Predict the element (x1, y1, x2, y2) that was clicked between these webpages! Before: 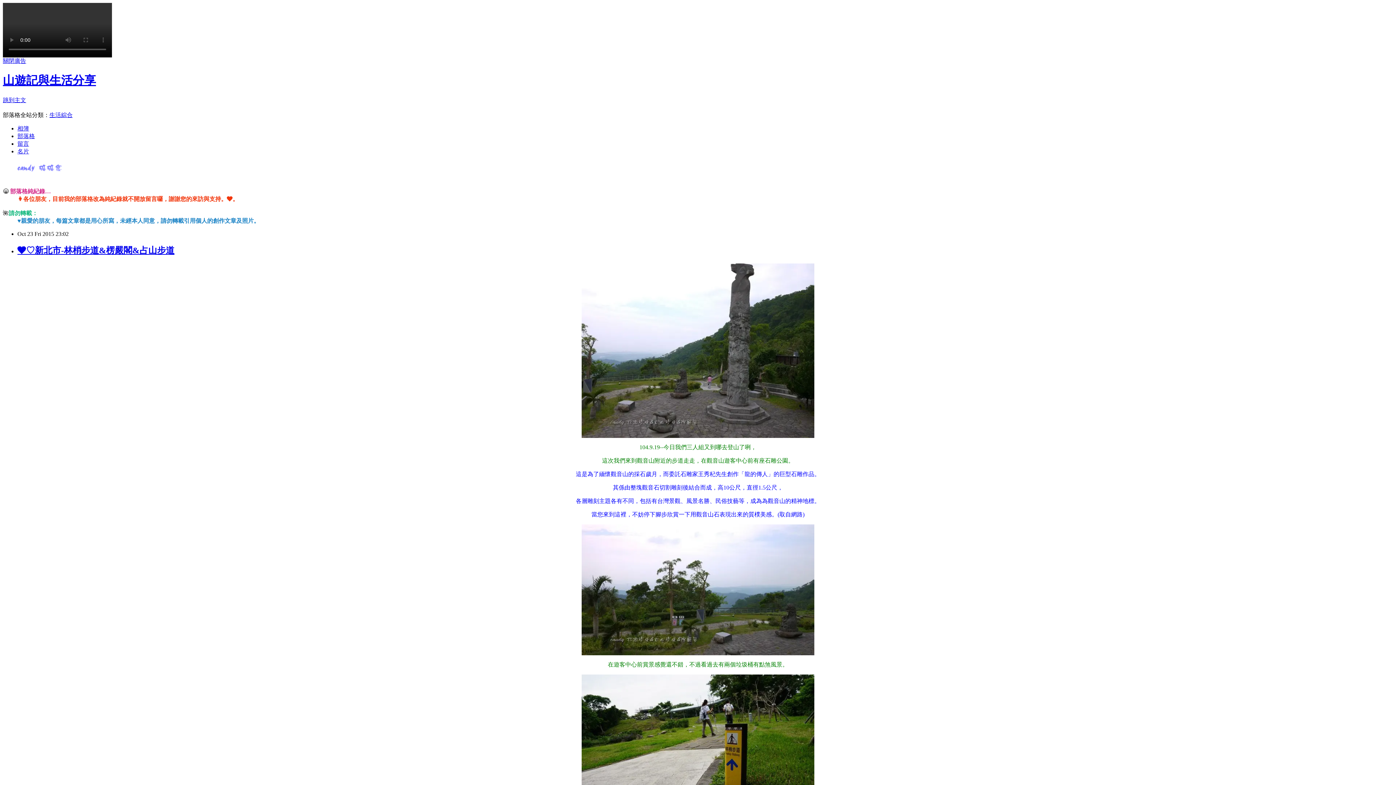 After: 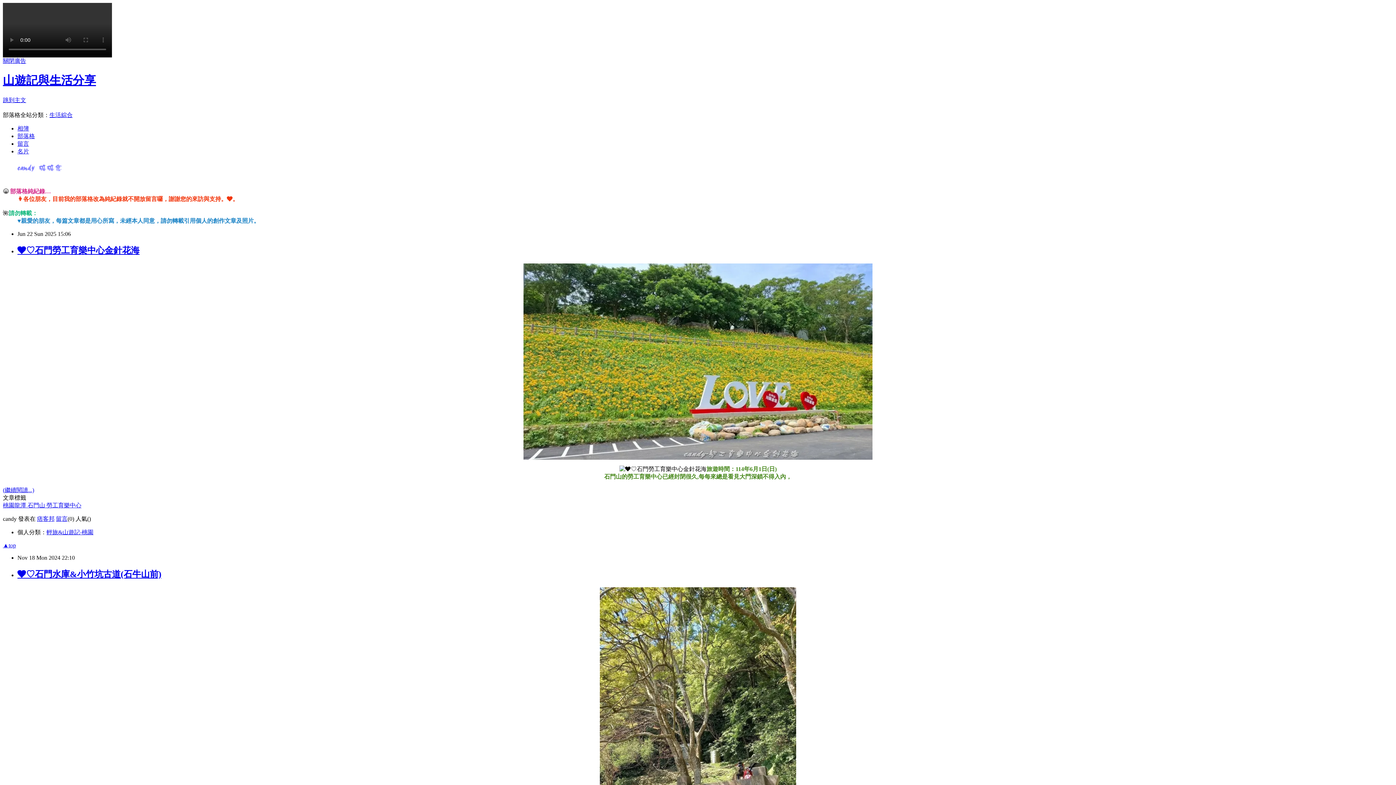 Action: bbox: (2, 73, 96, 87) label: 山遊記與生活分享